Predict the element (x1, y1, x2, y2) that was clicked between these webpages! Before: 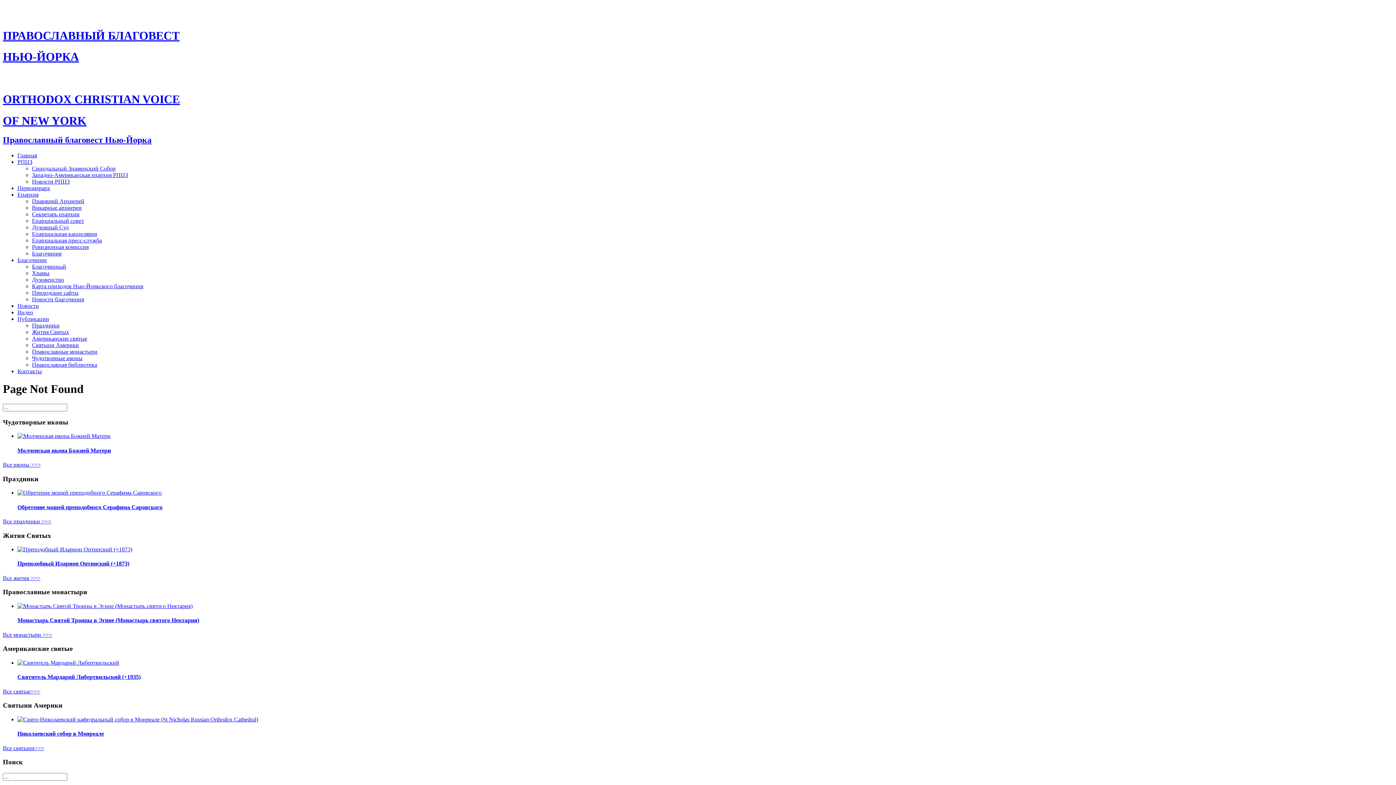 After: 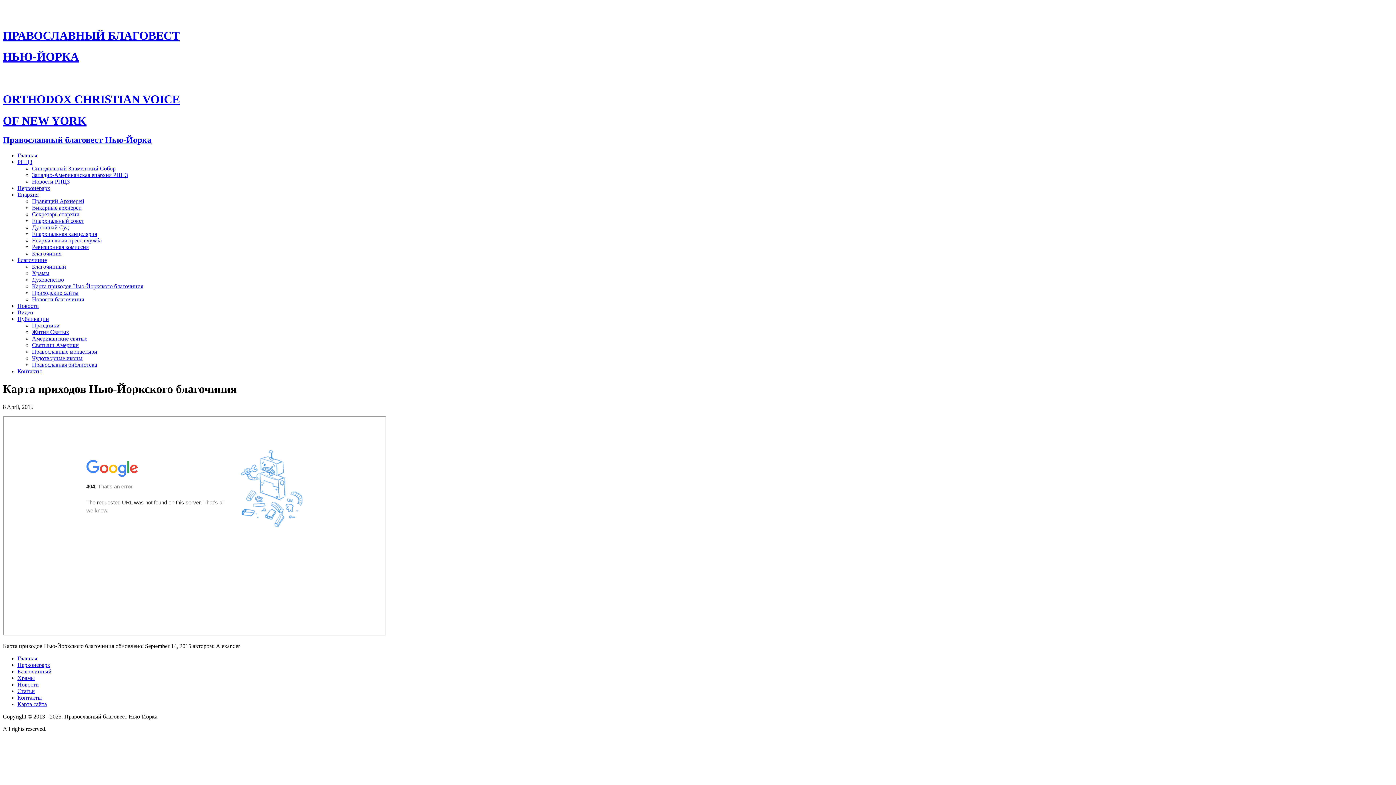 Action: bbox: (32, 283, 143, 289) label: Карта приходов Нью-Йоркского благочиния